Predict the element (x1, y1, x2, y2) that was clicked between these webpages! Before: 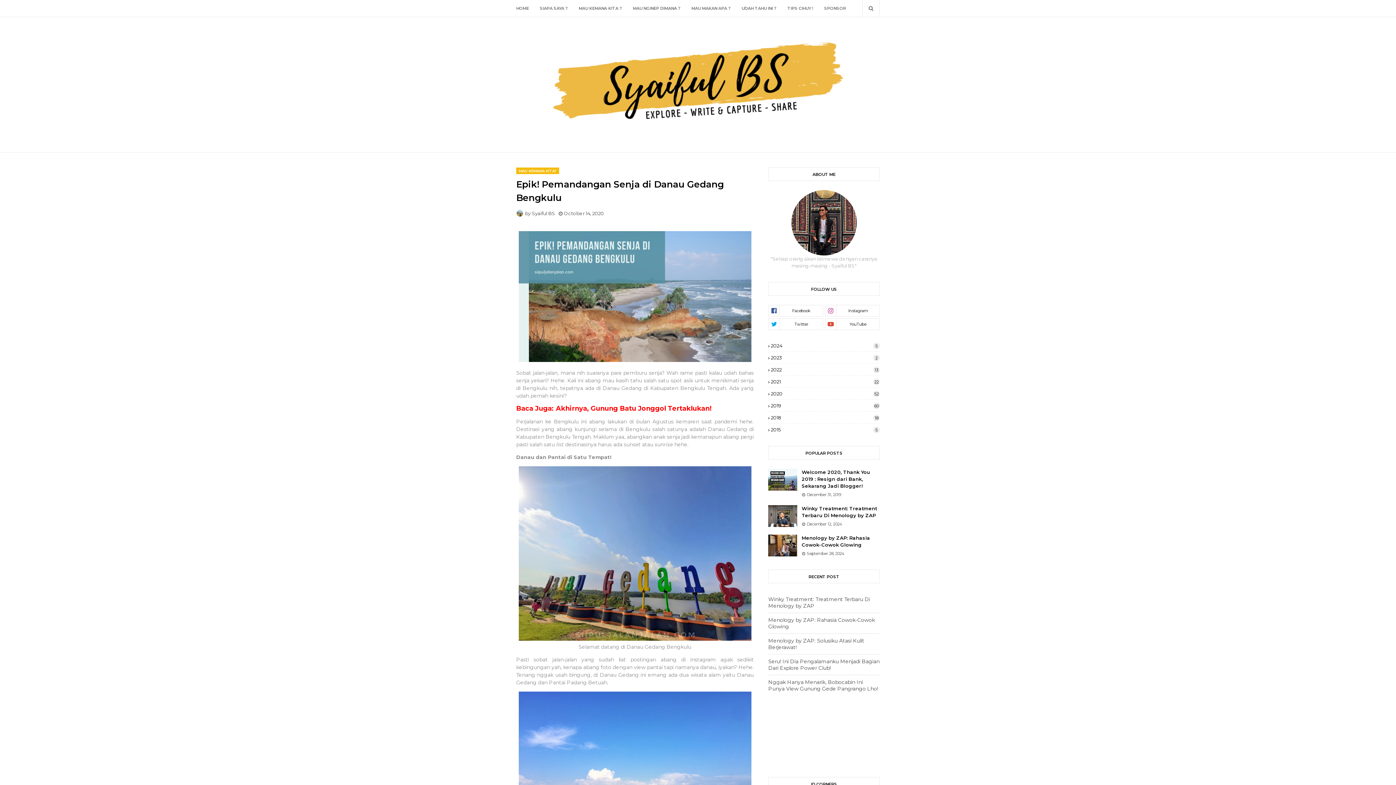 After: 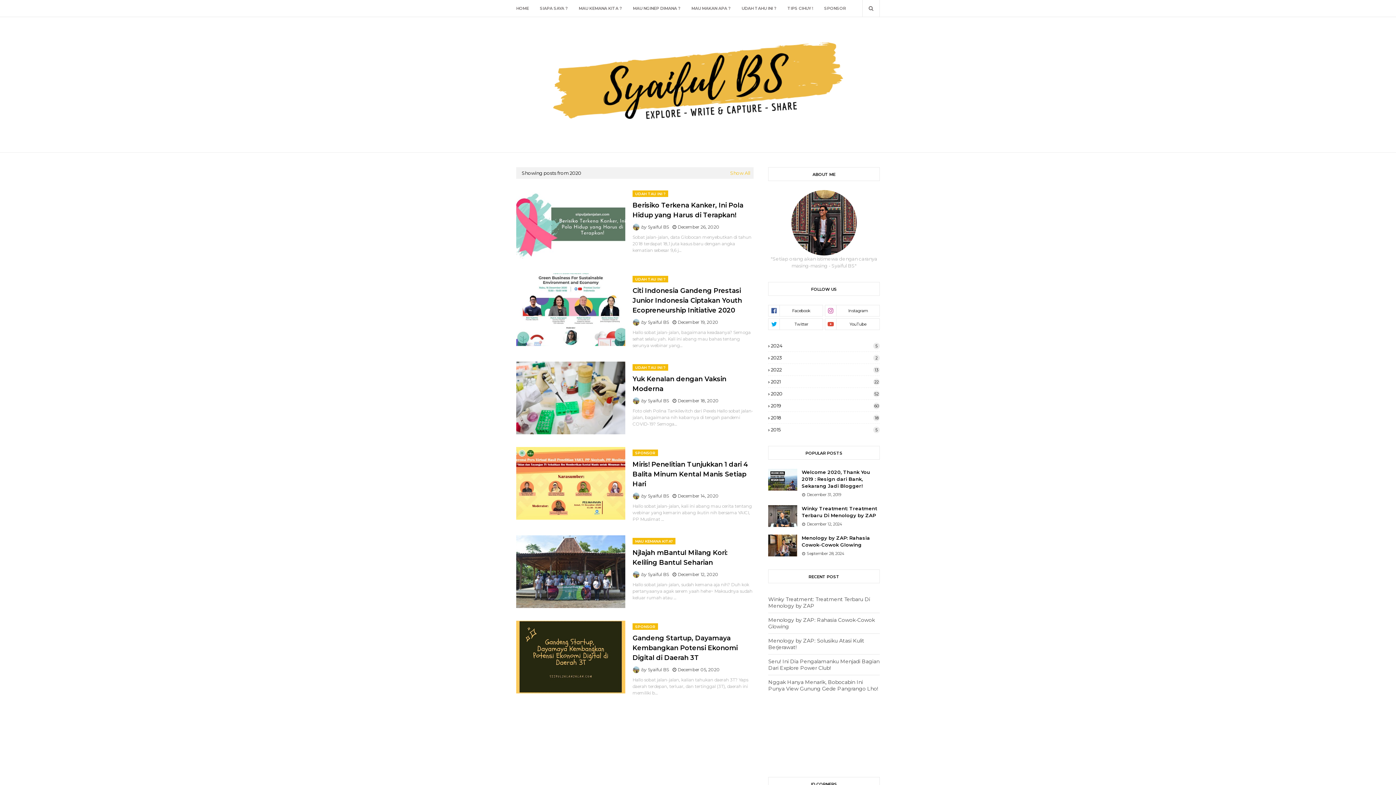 Action: bbox: (768, 390, 880, 396) label: 2020
52